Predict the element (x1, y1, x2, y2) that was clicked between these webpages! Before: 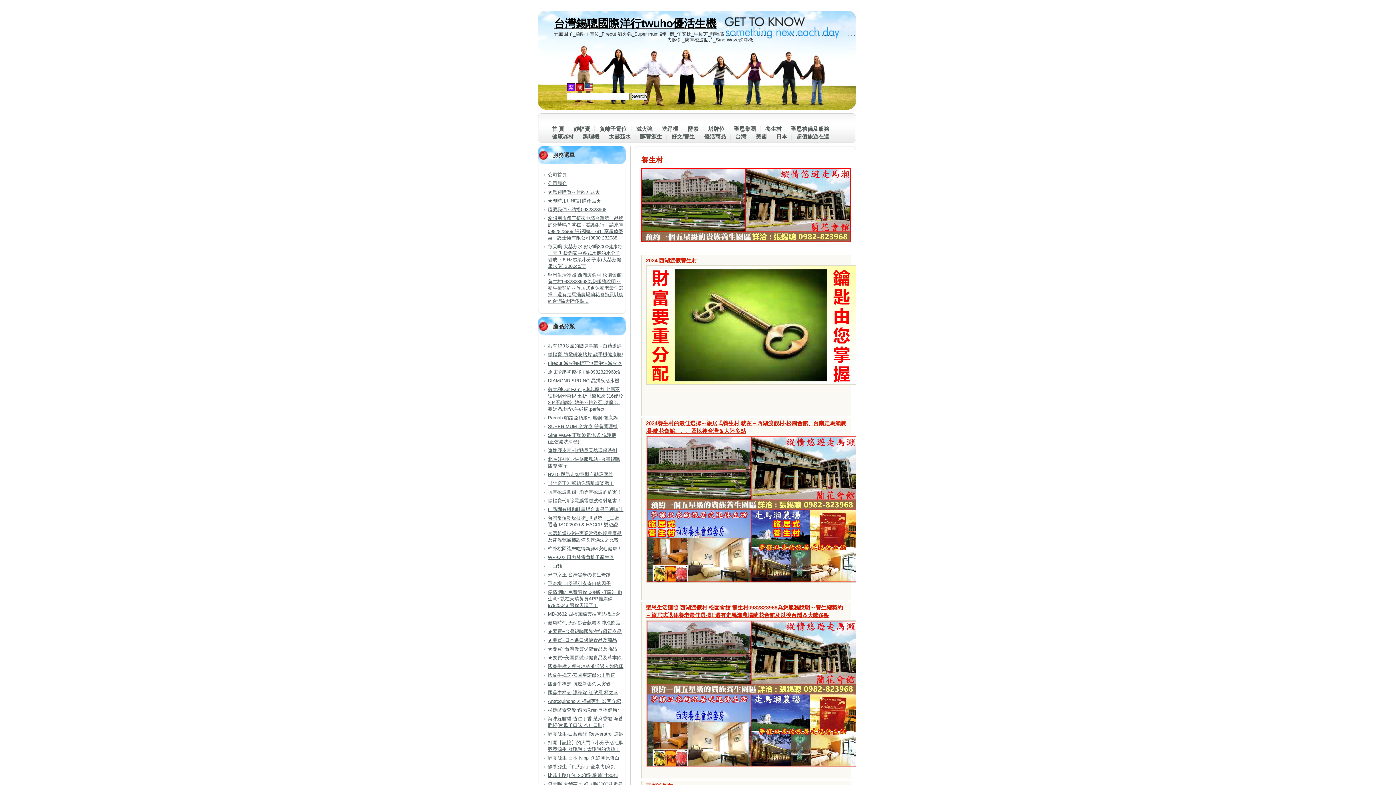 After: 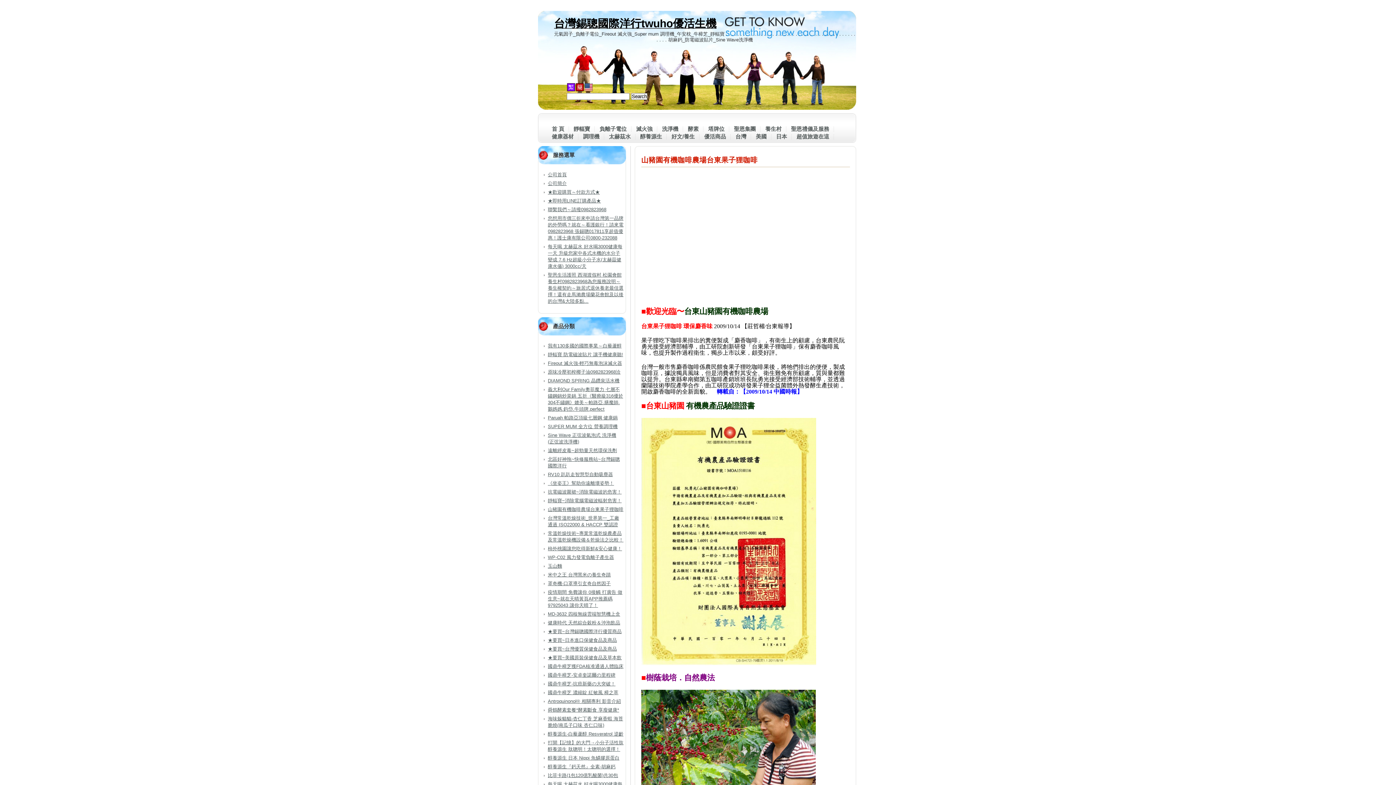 Action: label: 山豬園有機咖啡農場台東果子狸咖啡 bbox: (544, 506, 623, 515)